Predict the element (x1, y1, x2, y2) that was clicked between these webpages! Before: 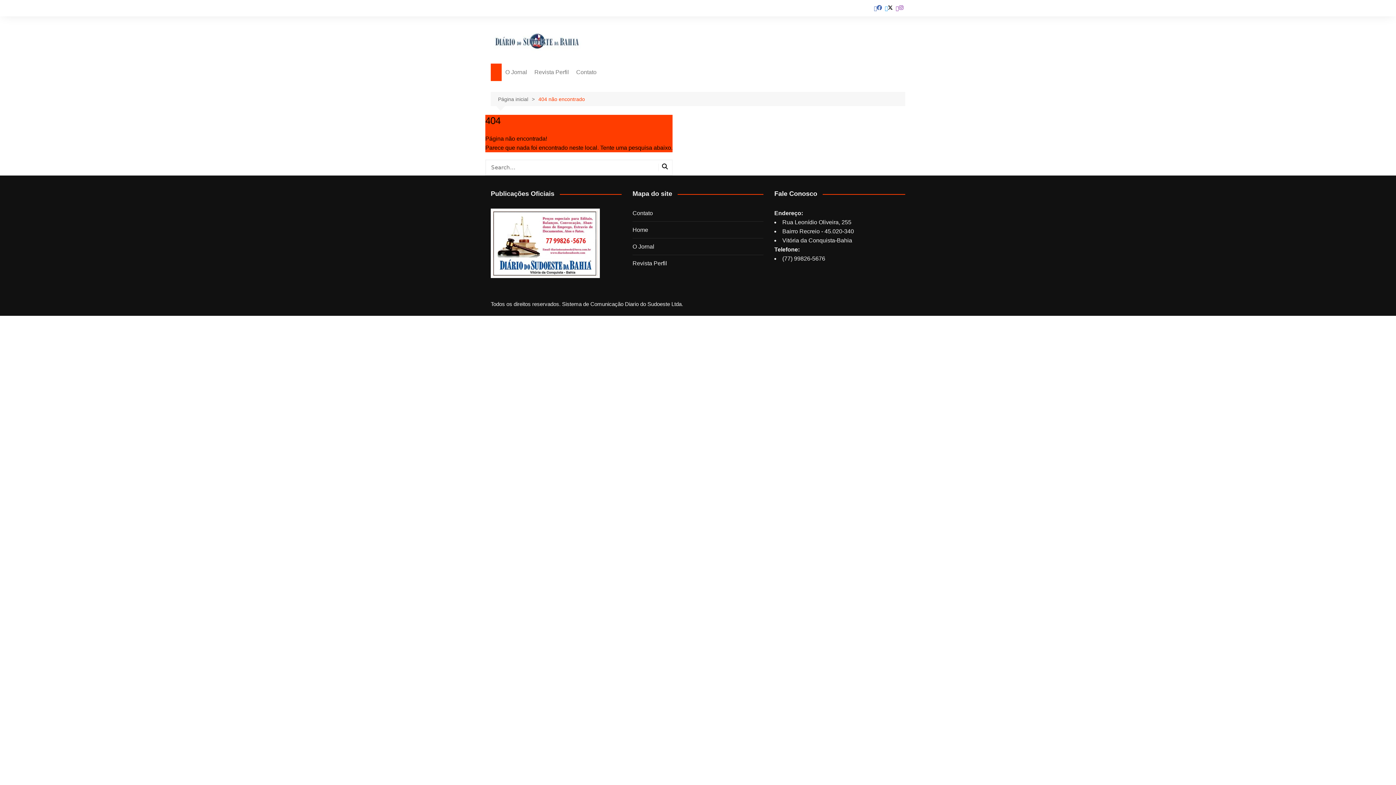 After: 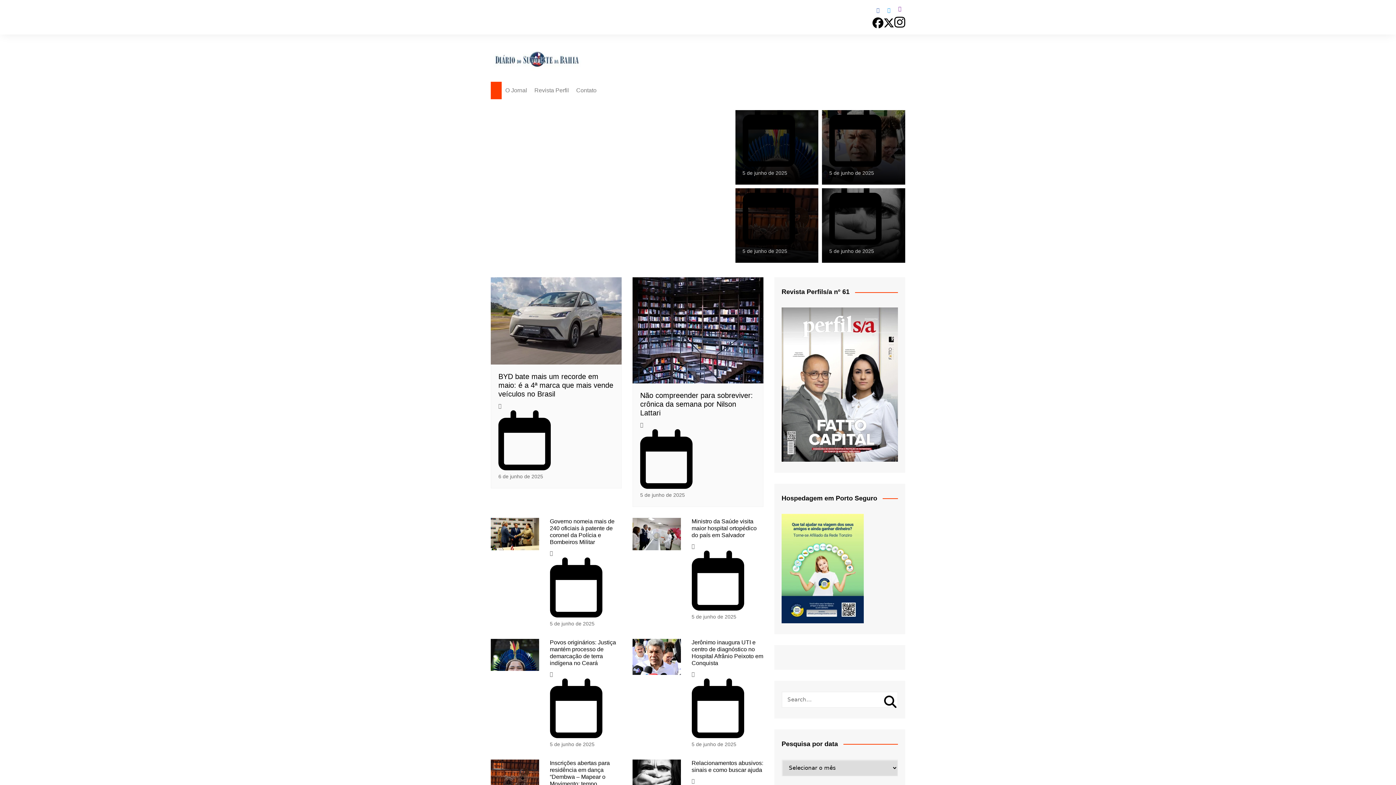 Action: bbox: (490, 63, 501, 81)